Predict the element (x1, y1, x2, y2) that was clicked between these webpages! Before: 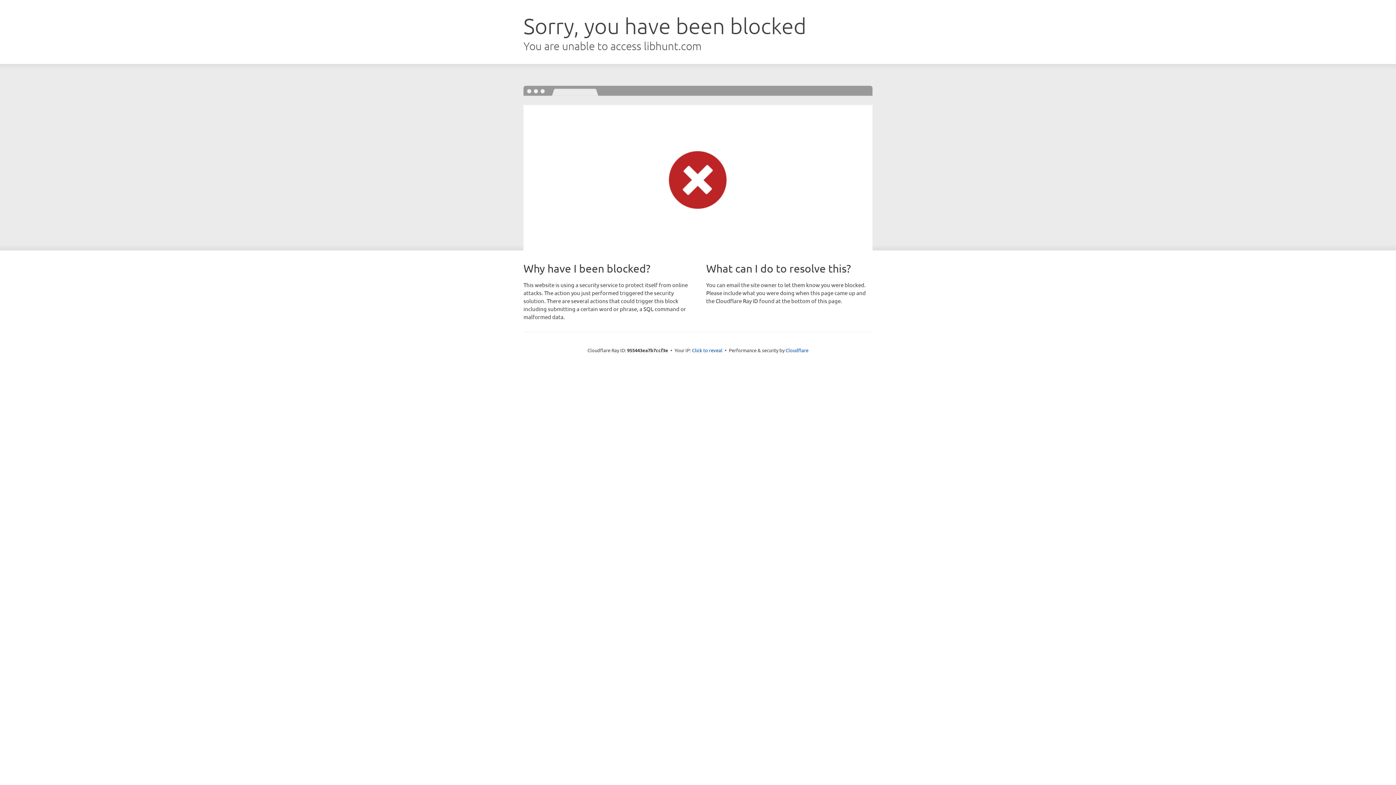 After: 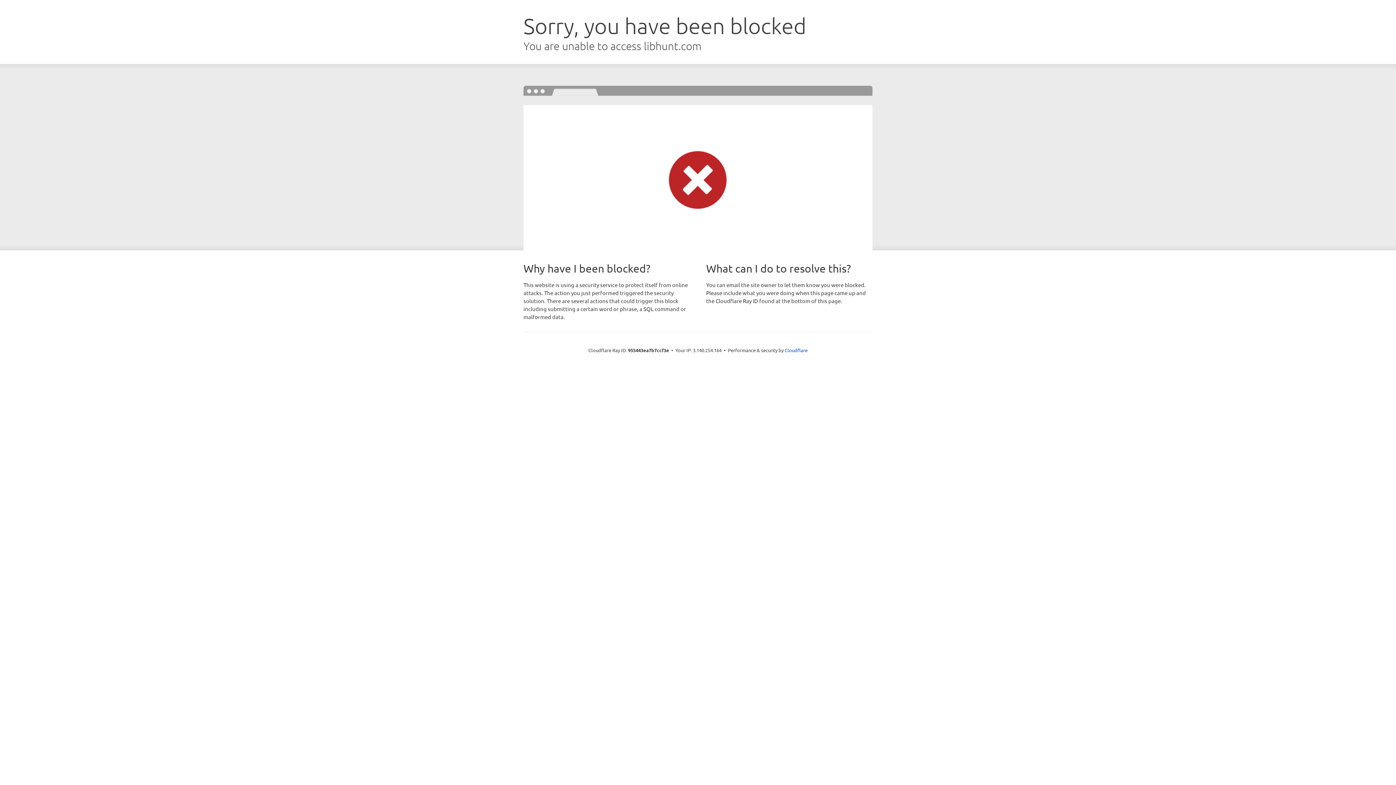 Action: bbox: (692, 346, 722, 353) label: Click to reveal